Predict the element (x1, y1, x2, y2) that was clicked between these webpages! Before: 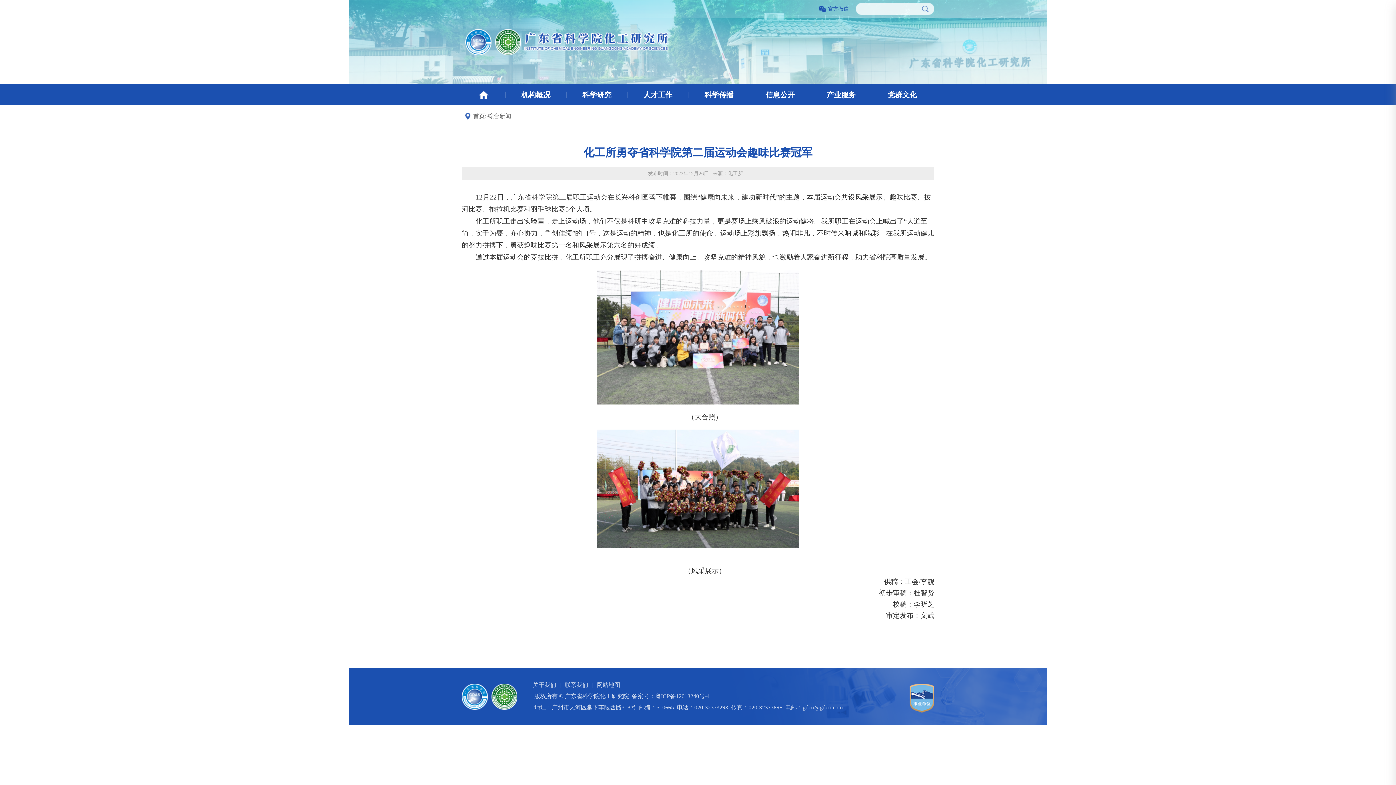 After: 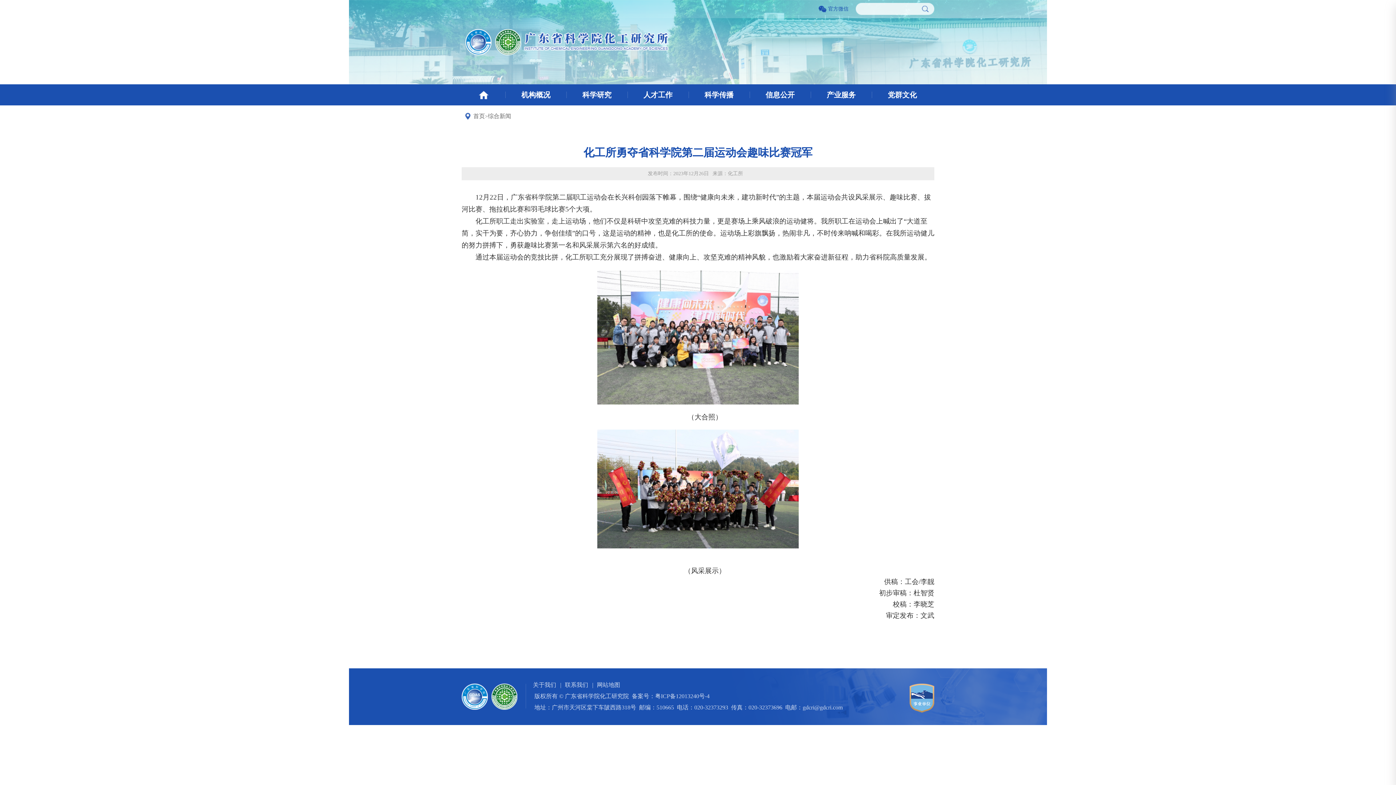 Action: label: 官方微信 bbox: (818, 0, 848, 18)